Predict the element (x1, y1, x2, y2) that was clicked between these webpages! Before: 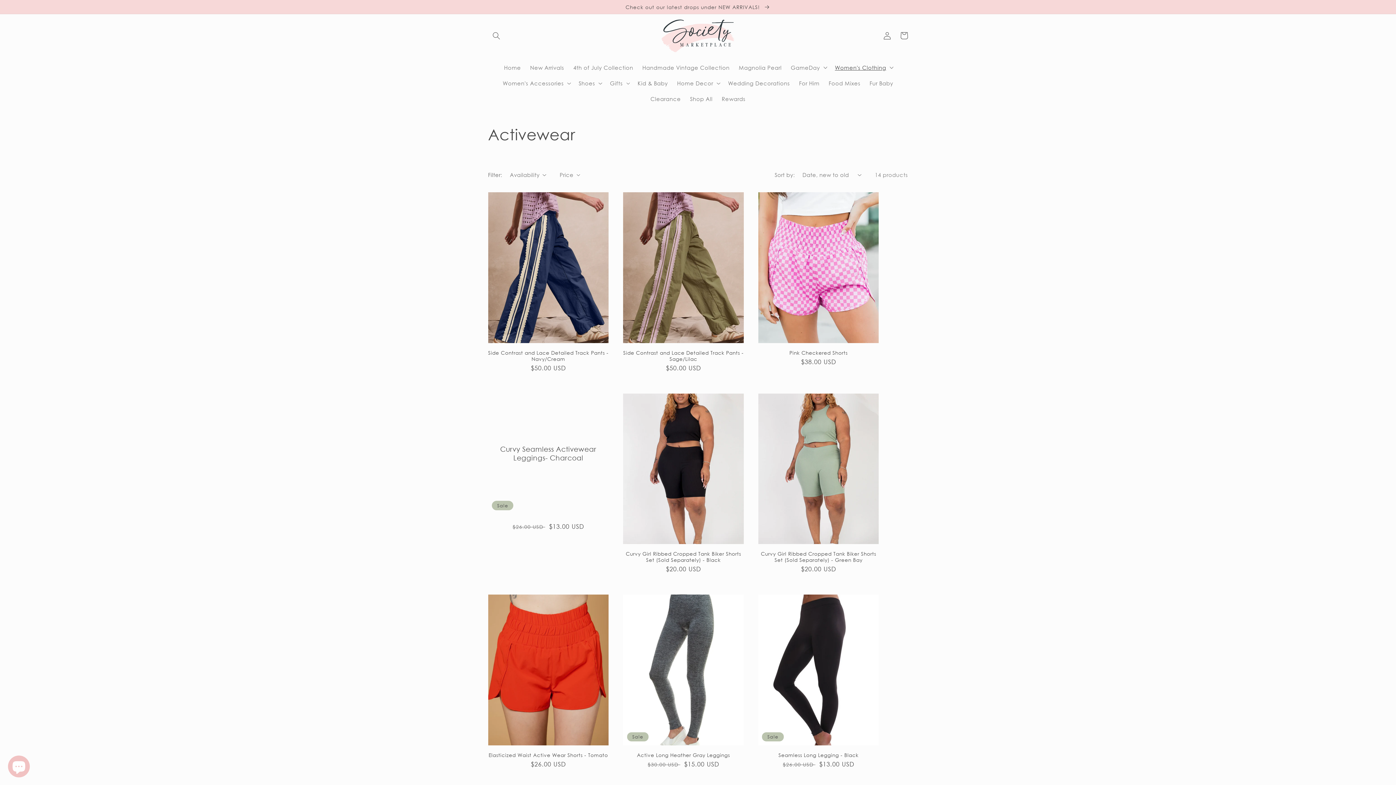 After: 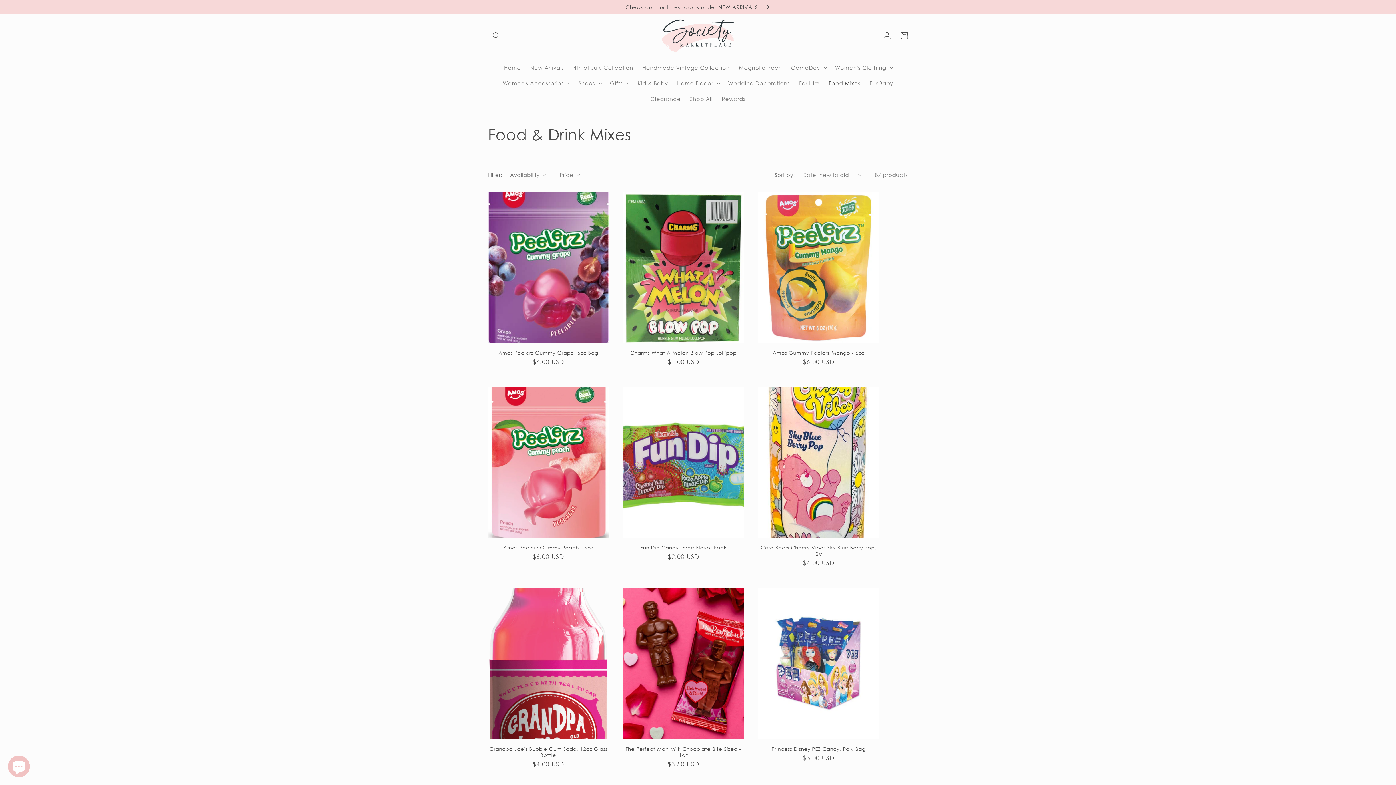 Action: label: Food Mixes bbox: (824, 75, 865, 91)